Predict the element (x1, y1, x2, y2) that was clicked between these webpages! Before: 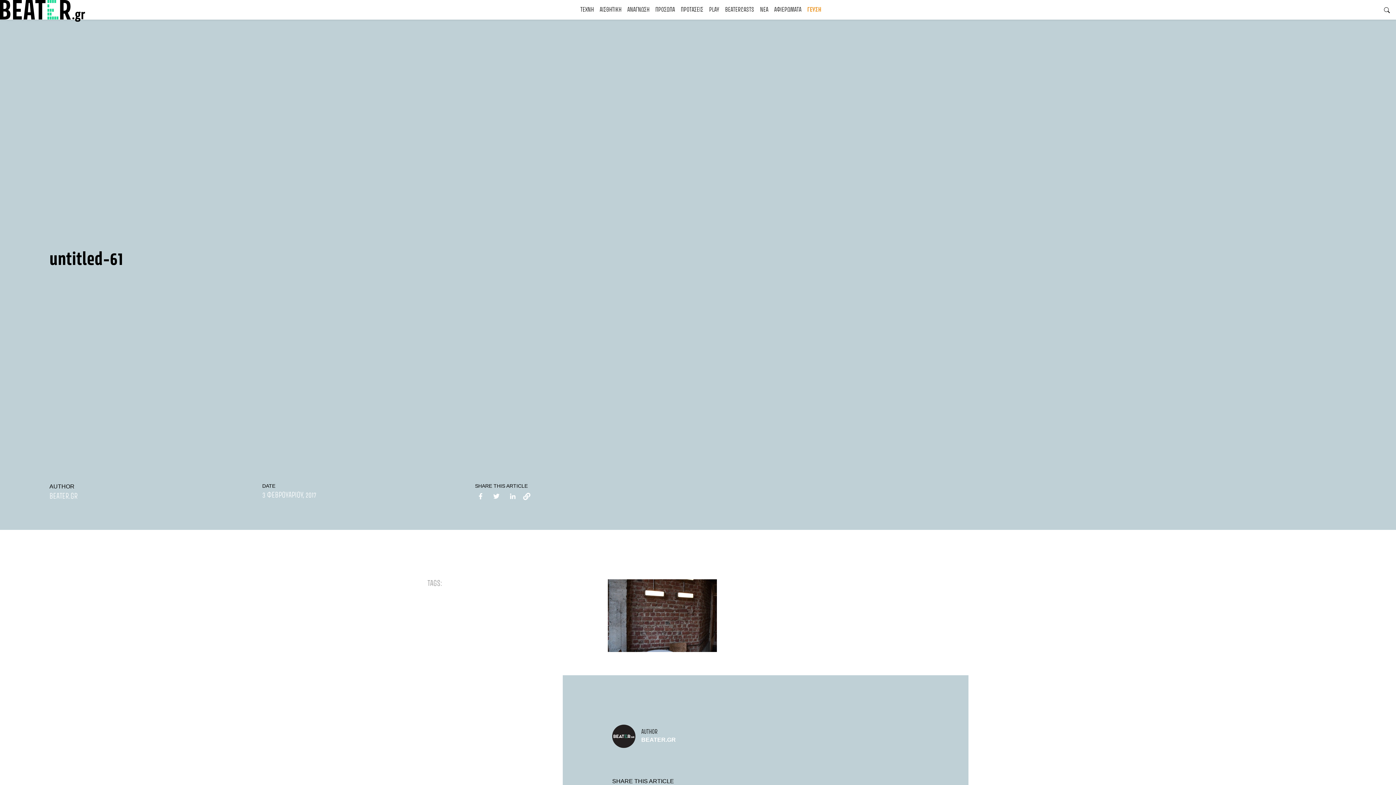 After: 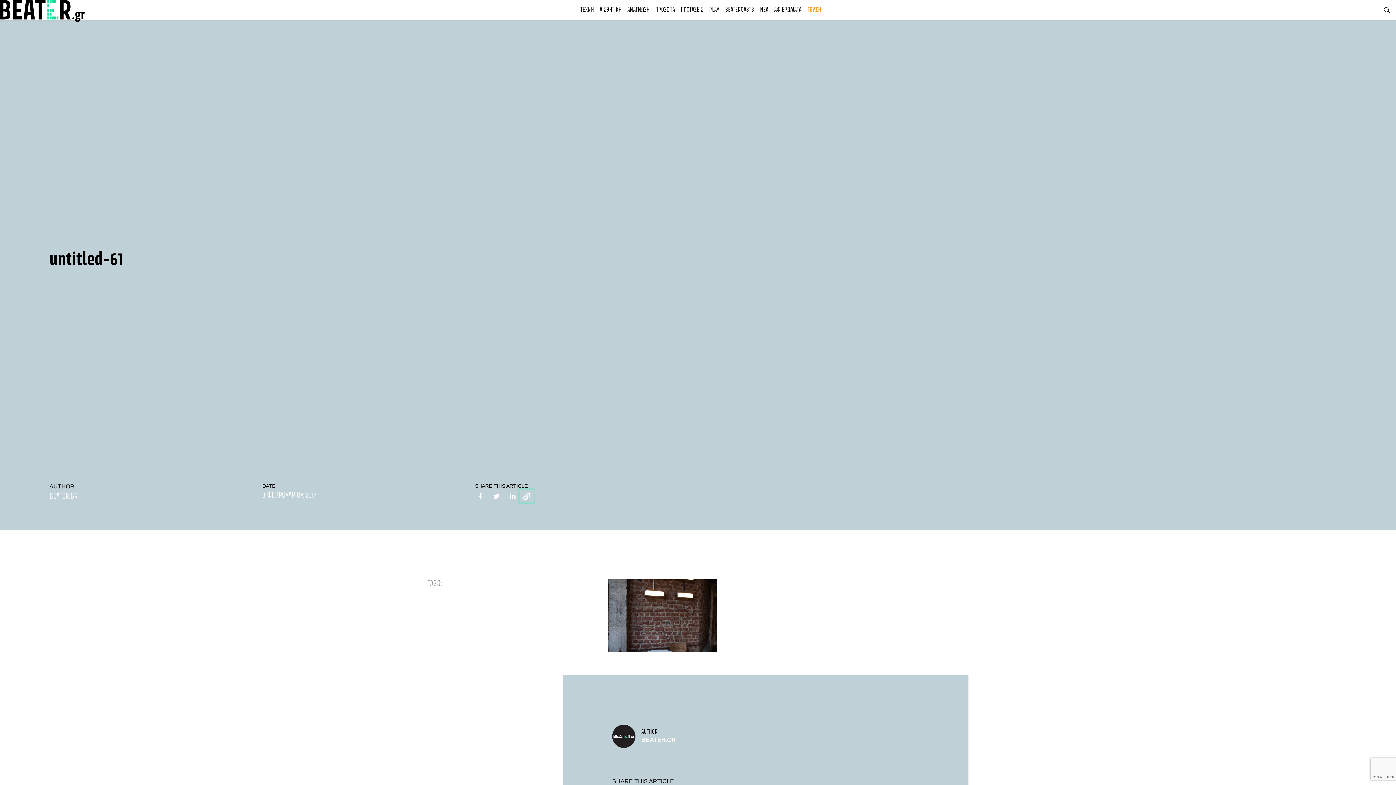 Action: bbox: (520, 490, 533, 502)